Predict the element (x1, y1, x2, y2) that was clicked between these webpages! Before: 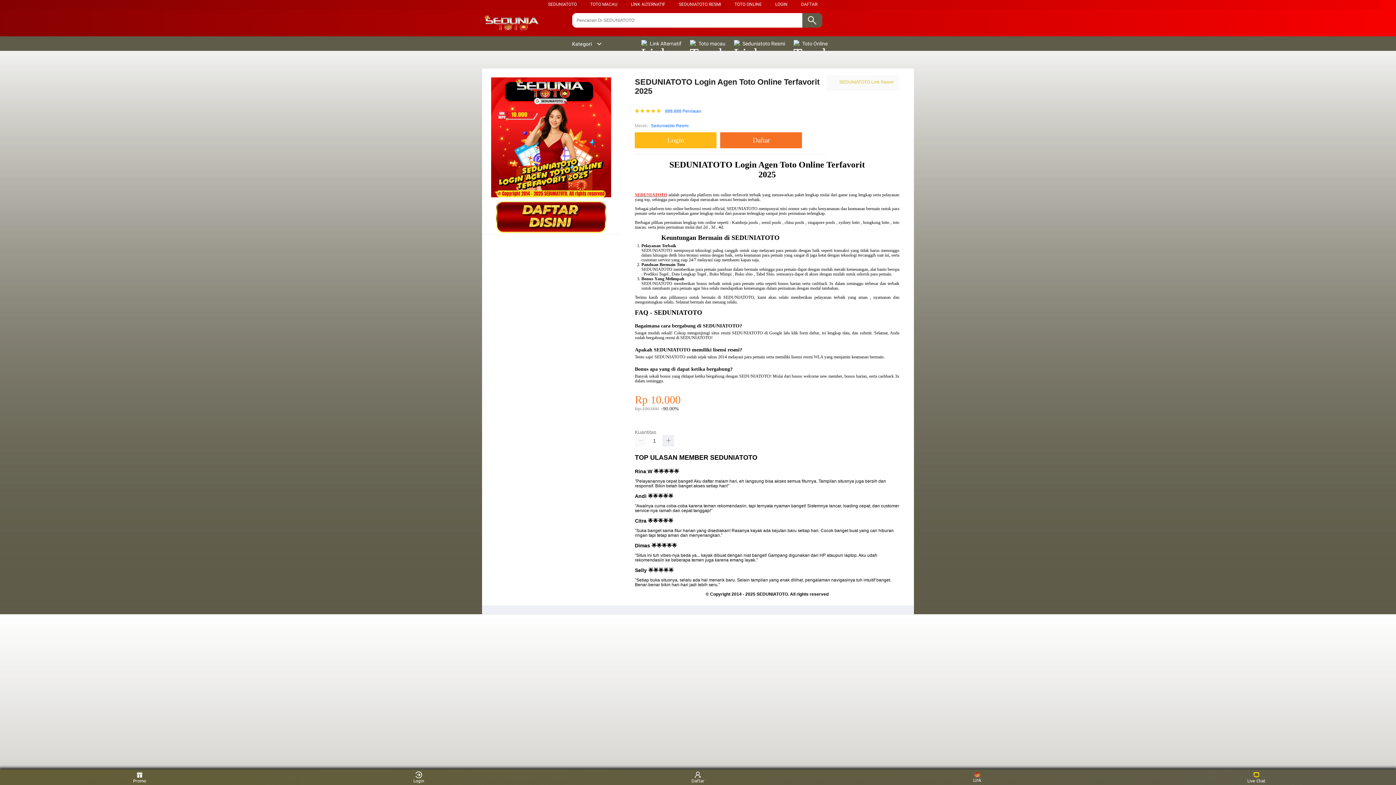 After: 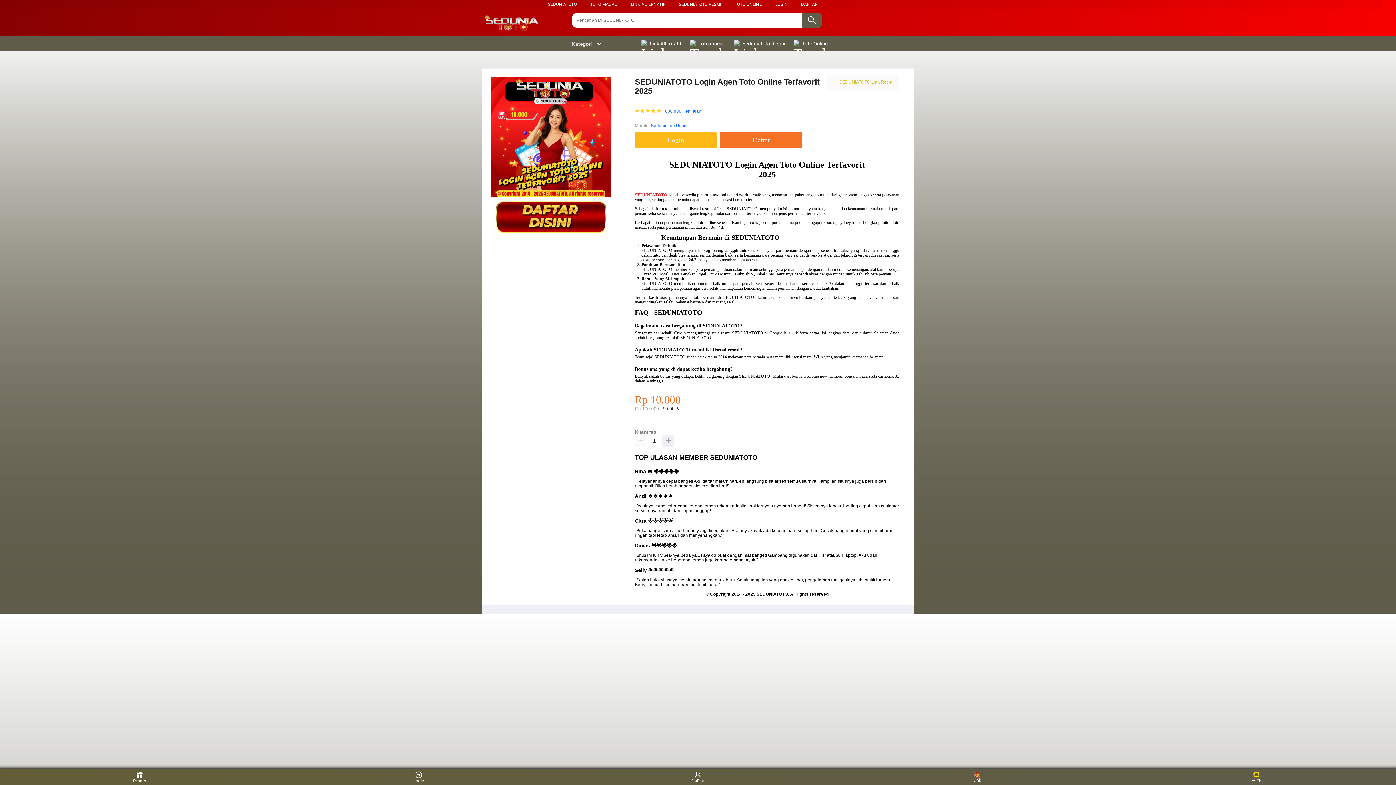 Action: bbox: (690, 36, 729, 50) label:  Toto macau